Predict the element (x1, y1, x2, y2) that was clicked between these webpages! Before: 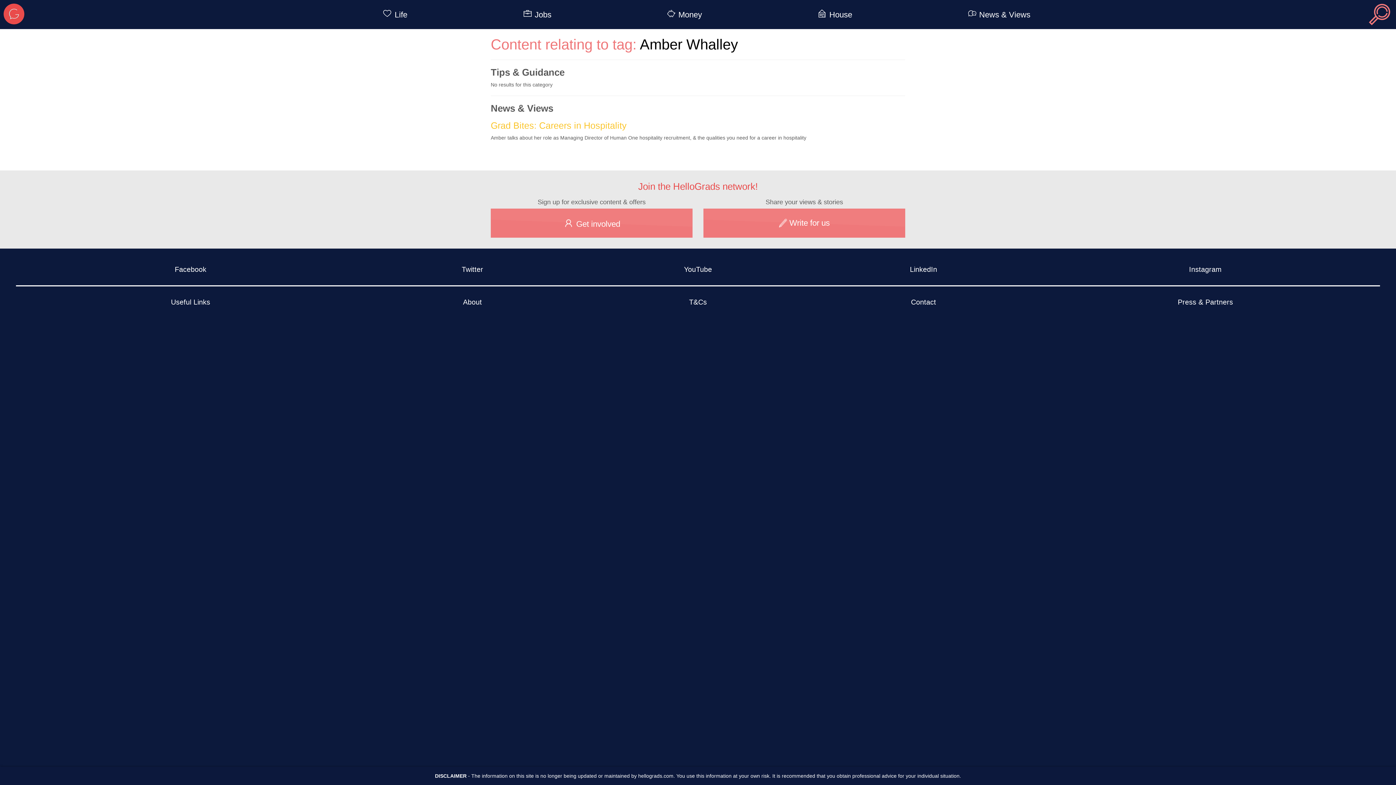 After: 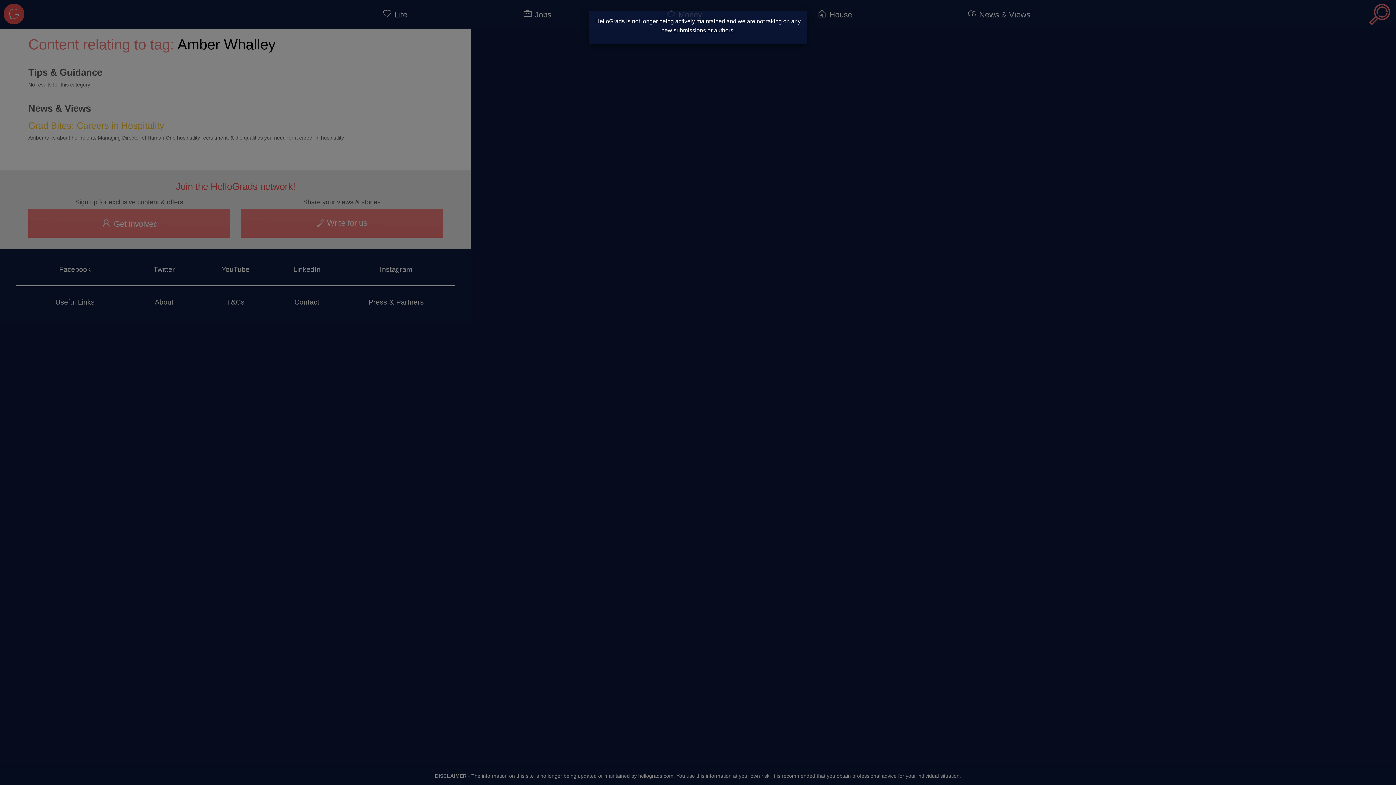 Action: label:  Write for us bbox: (703, 208, 905, 237)